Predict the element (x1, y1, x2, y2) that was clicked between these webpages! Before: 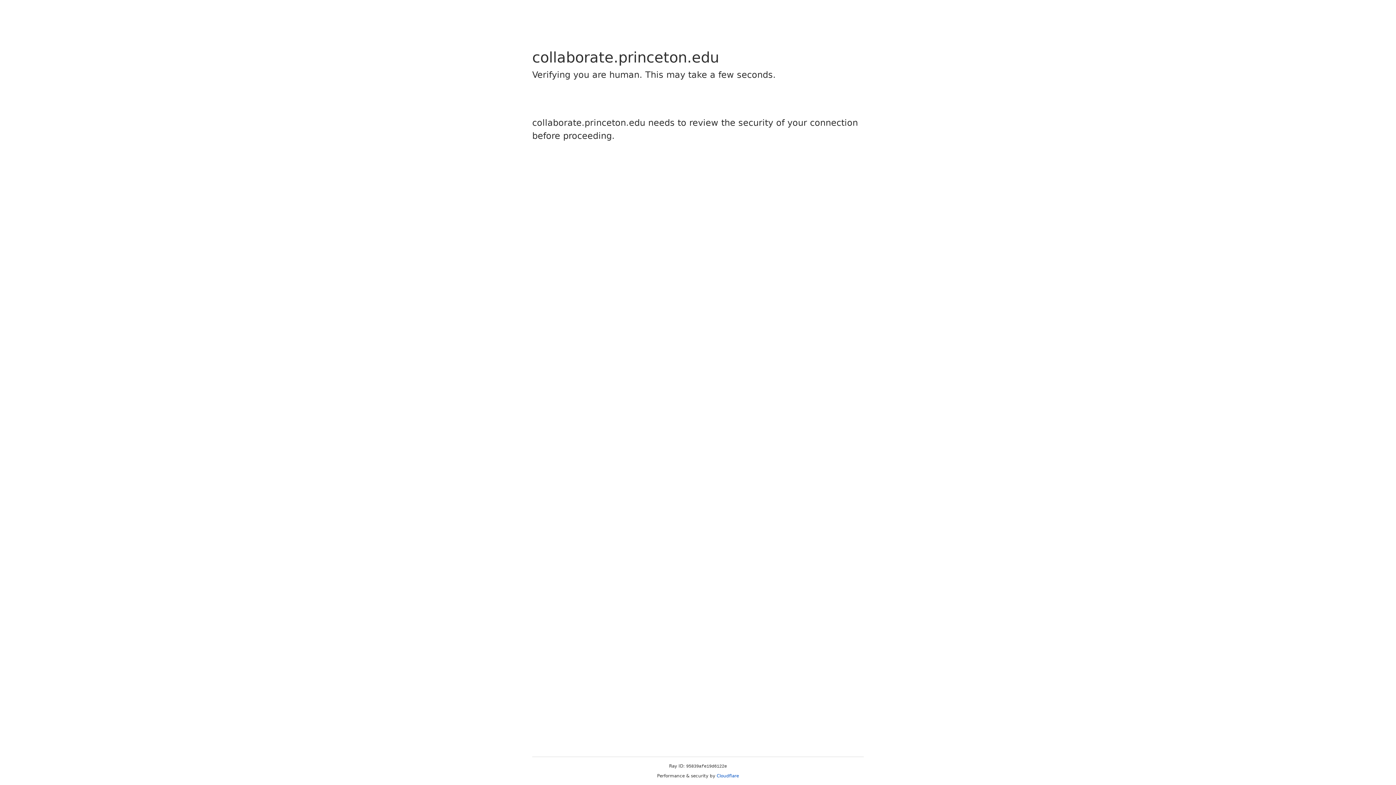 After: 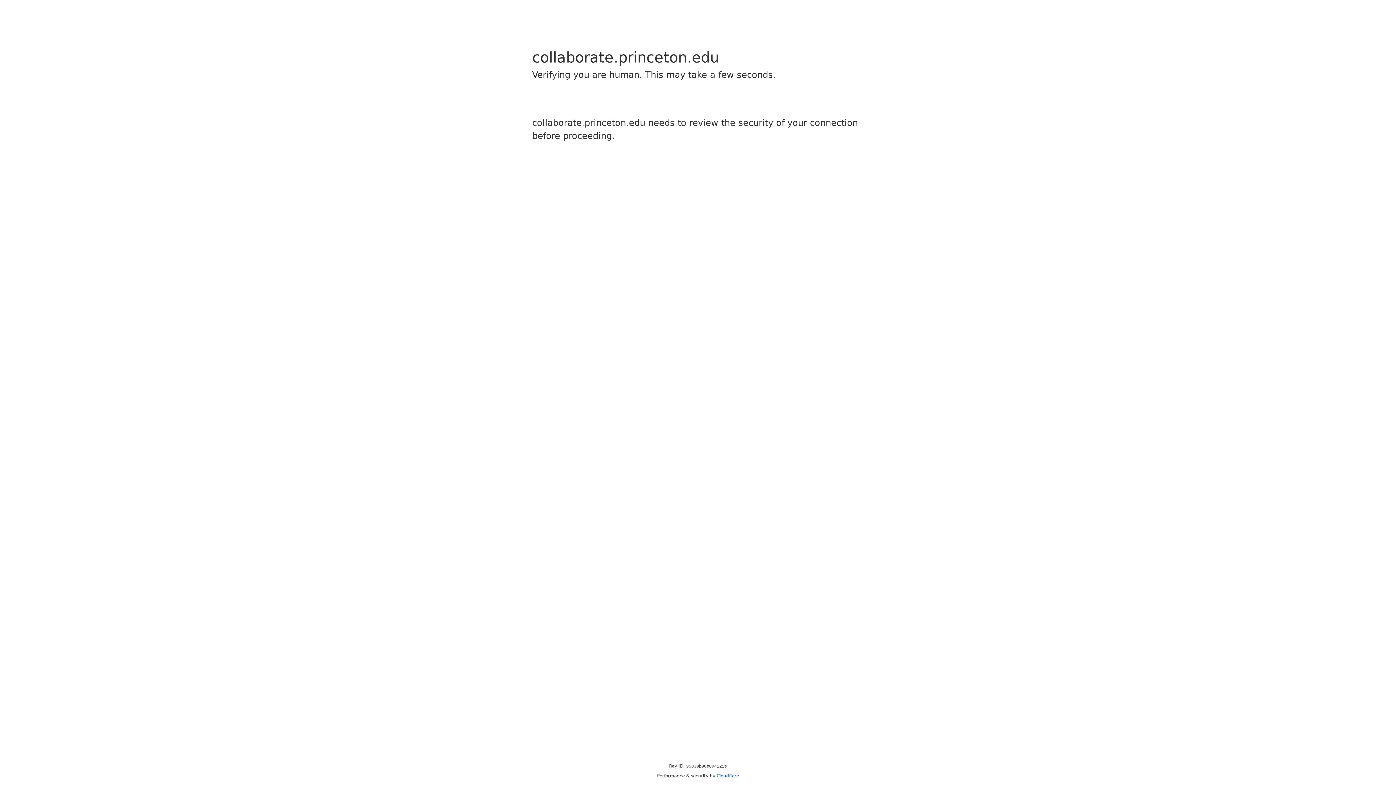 Action: label: Cloudflare bbox: (716, 773, 739, 778)